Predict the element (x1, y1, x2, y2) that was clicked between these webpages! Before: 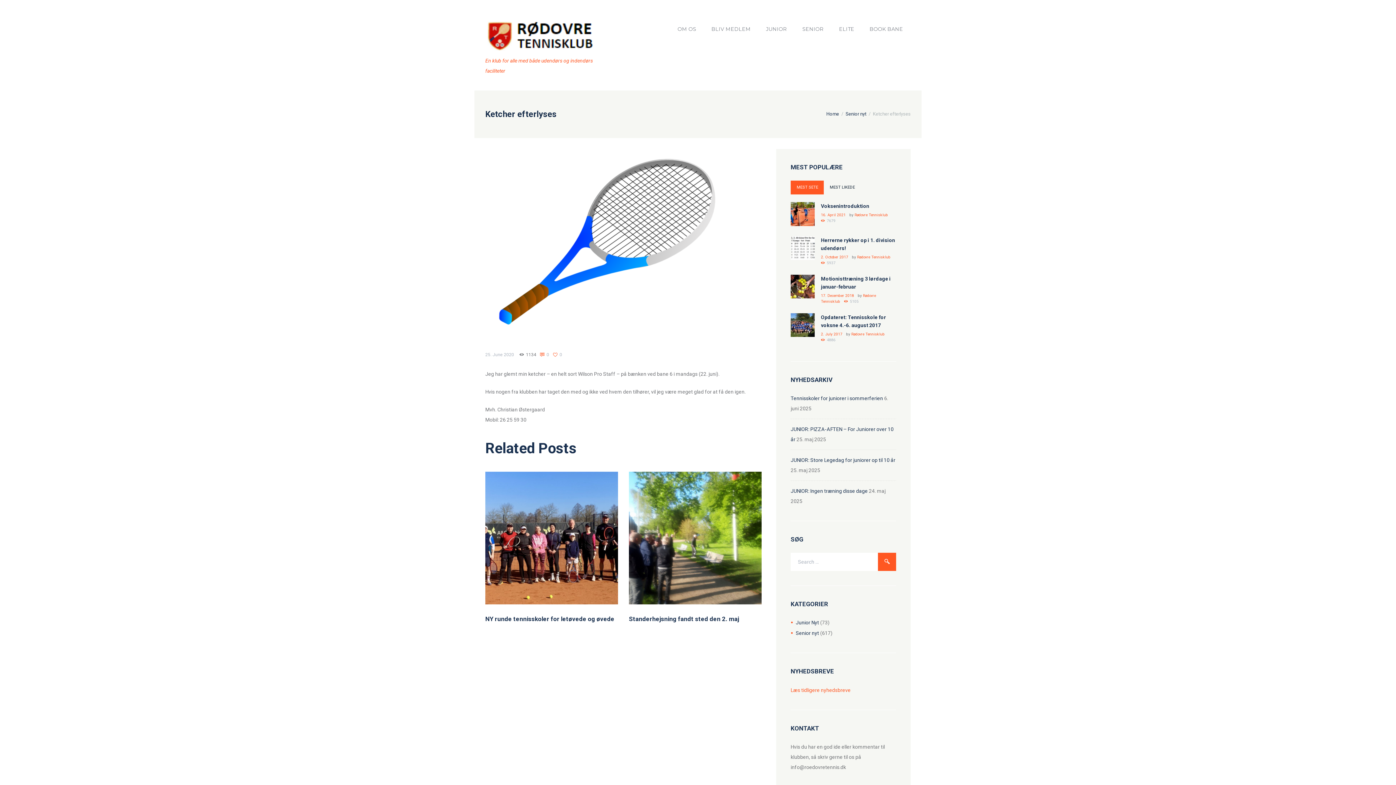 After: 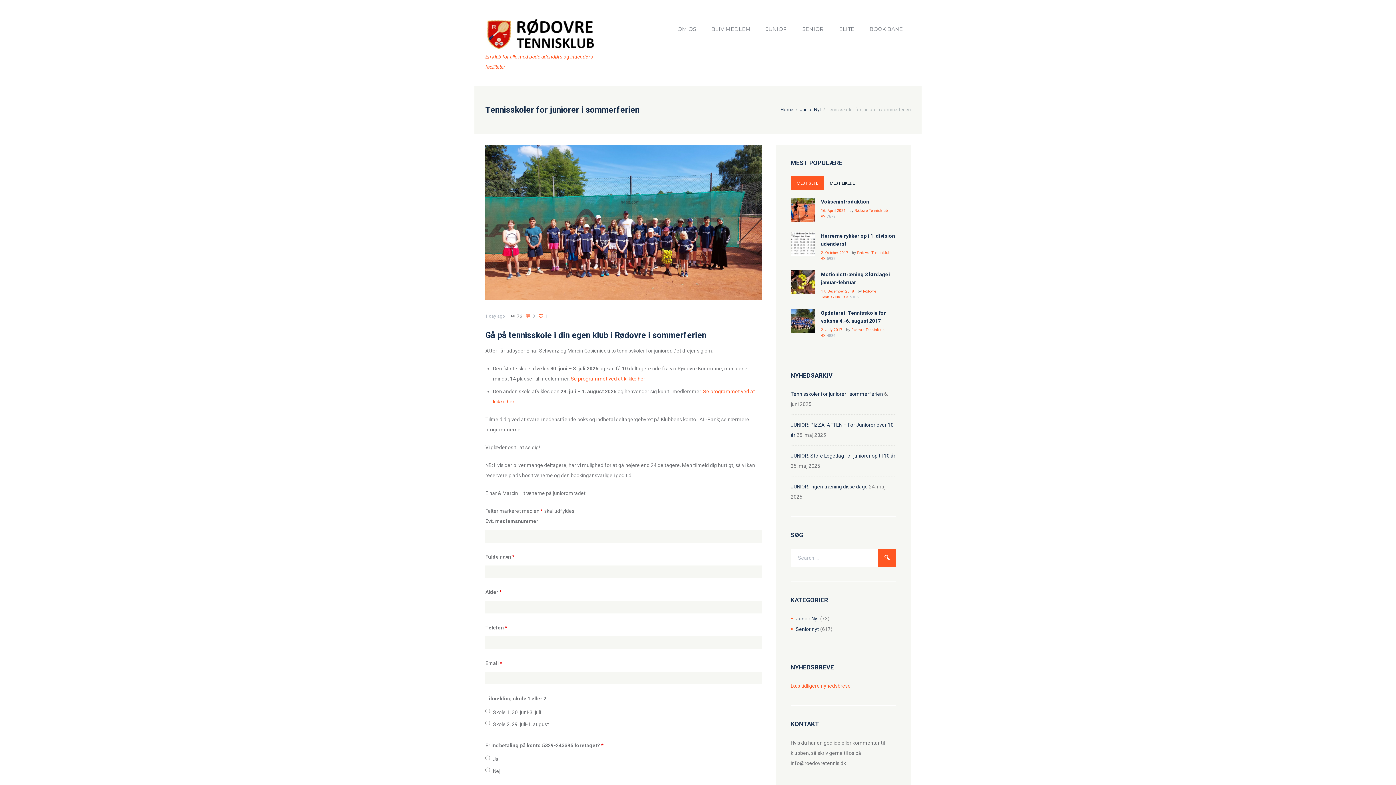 Action: bbox: (790, 395, 883, 401) label: Tennisskoler for juniorer i sommerferien